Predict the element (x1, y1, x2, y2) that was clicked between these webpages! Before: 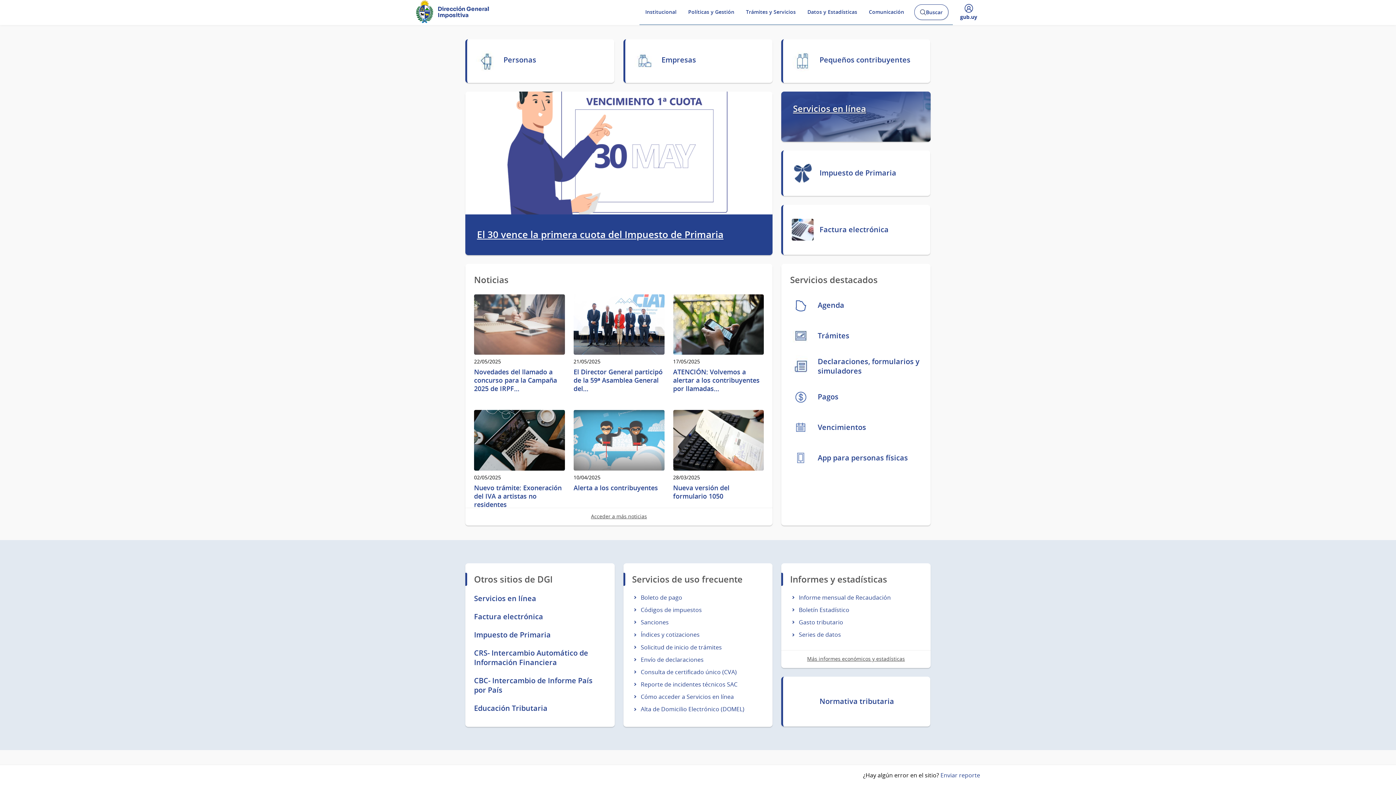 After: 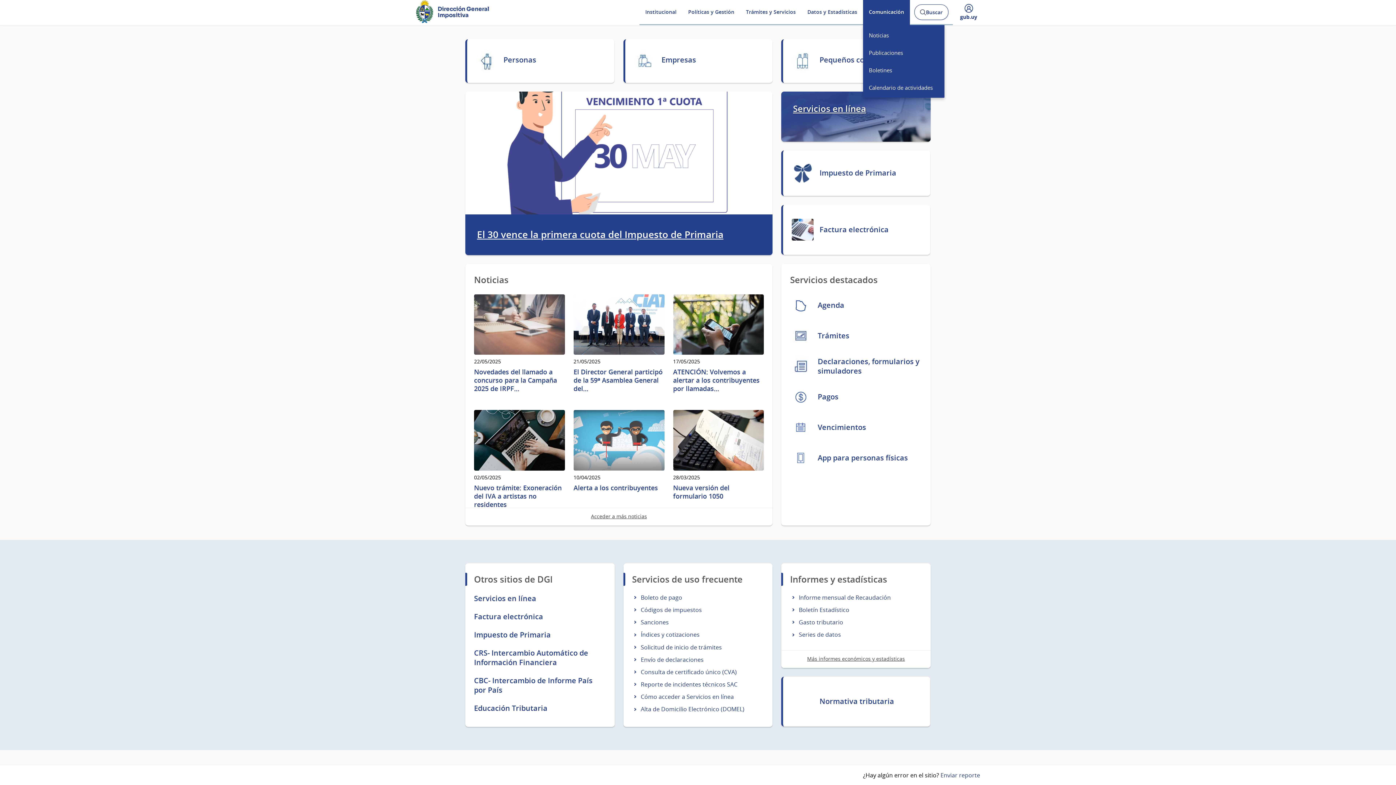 Action: bbox: (863, 0, 910, 25) label: Comunicación